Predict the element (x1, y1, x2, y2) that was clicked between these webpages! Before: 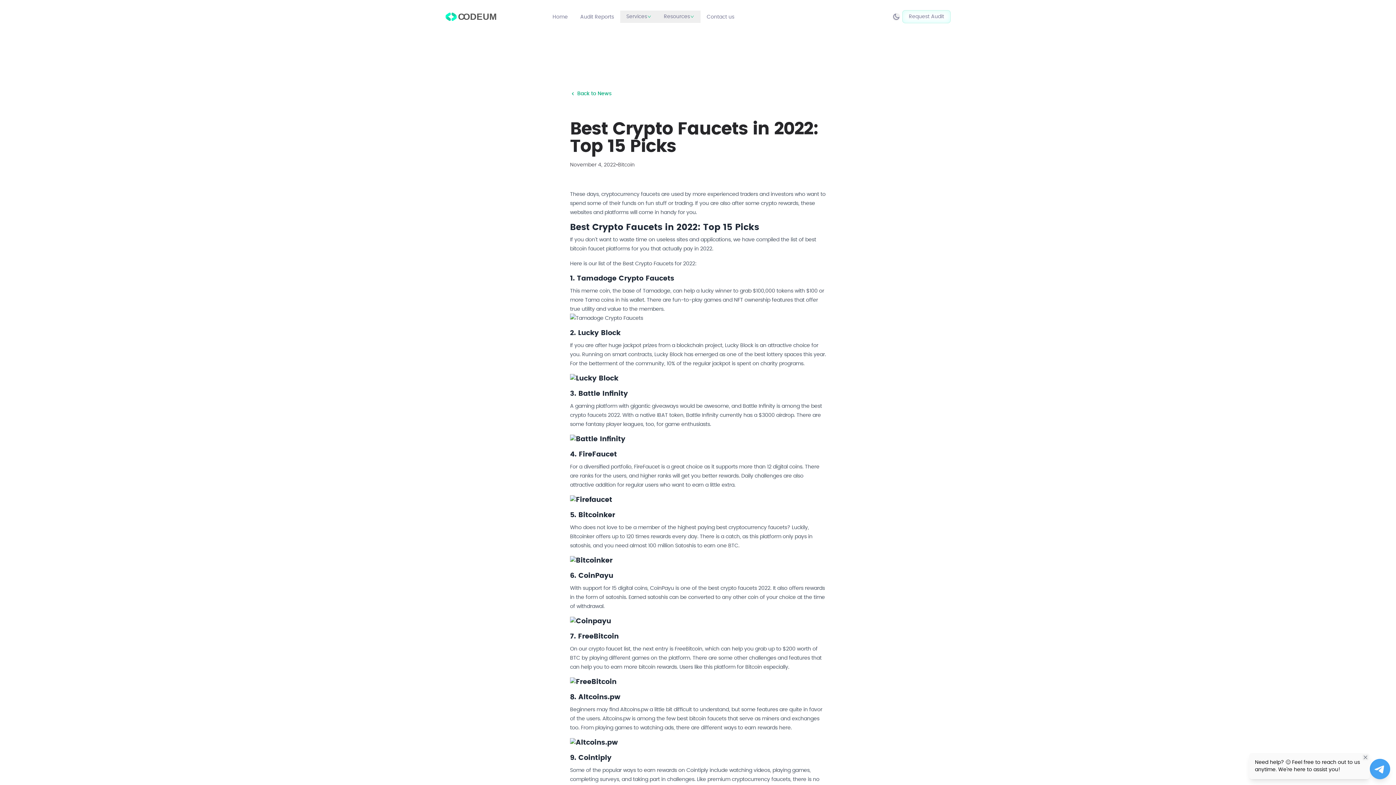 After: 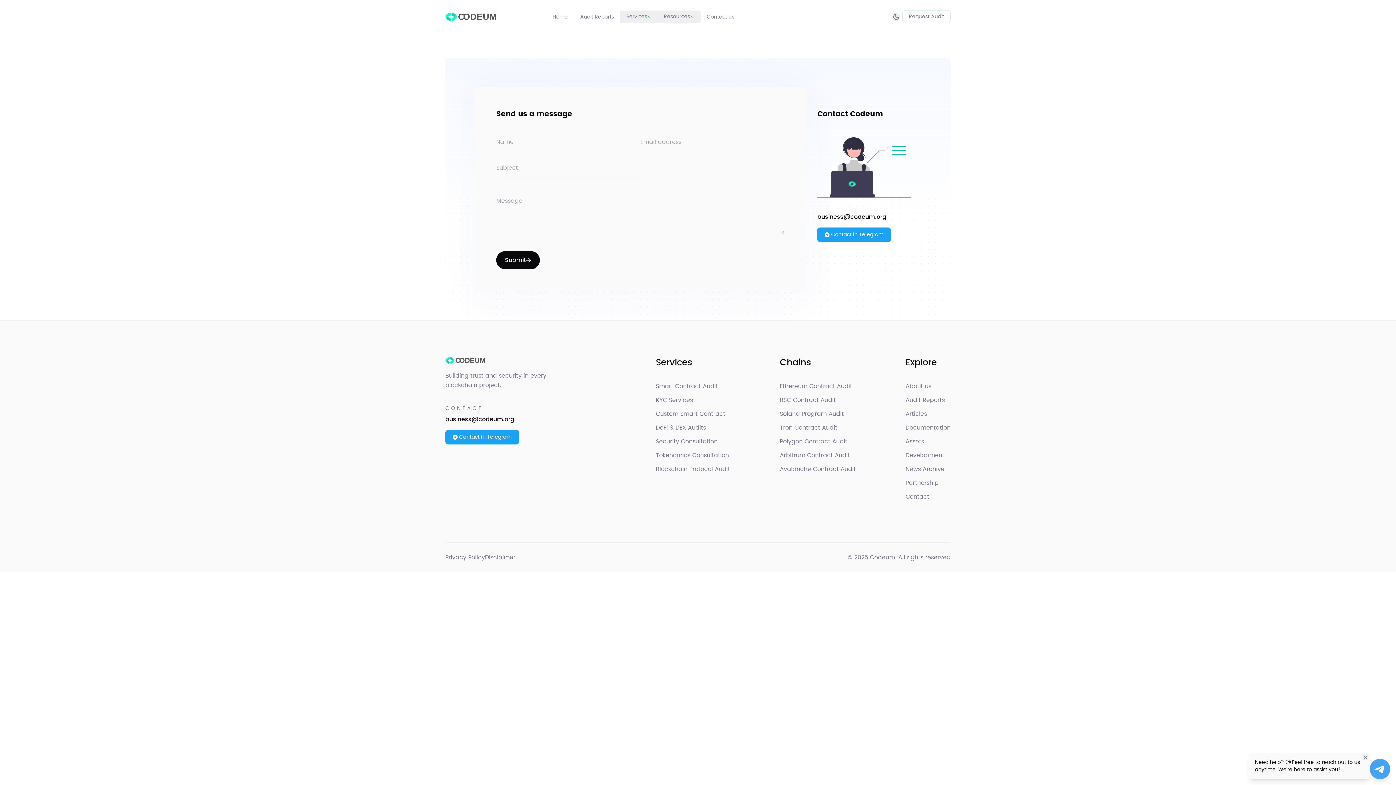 Action: bbox: (902, 10, 950, 23) label: Request Audit